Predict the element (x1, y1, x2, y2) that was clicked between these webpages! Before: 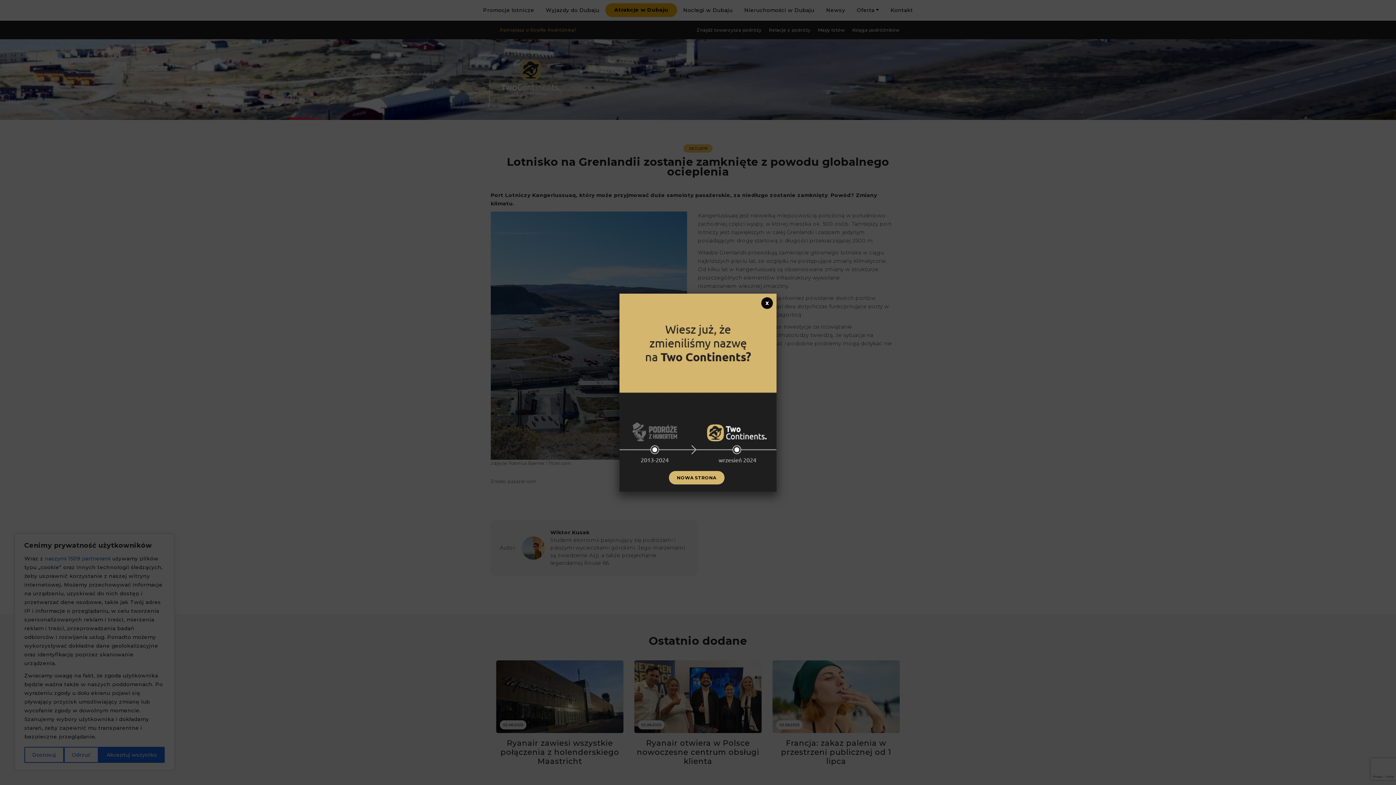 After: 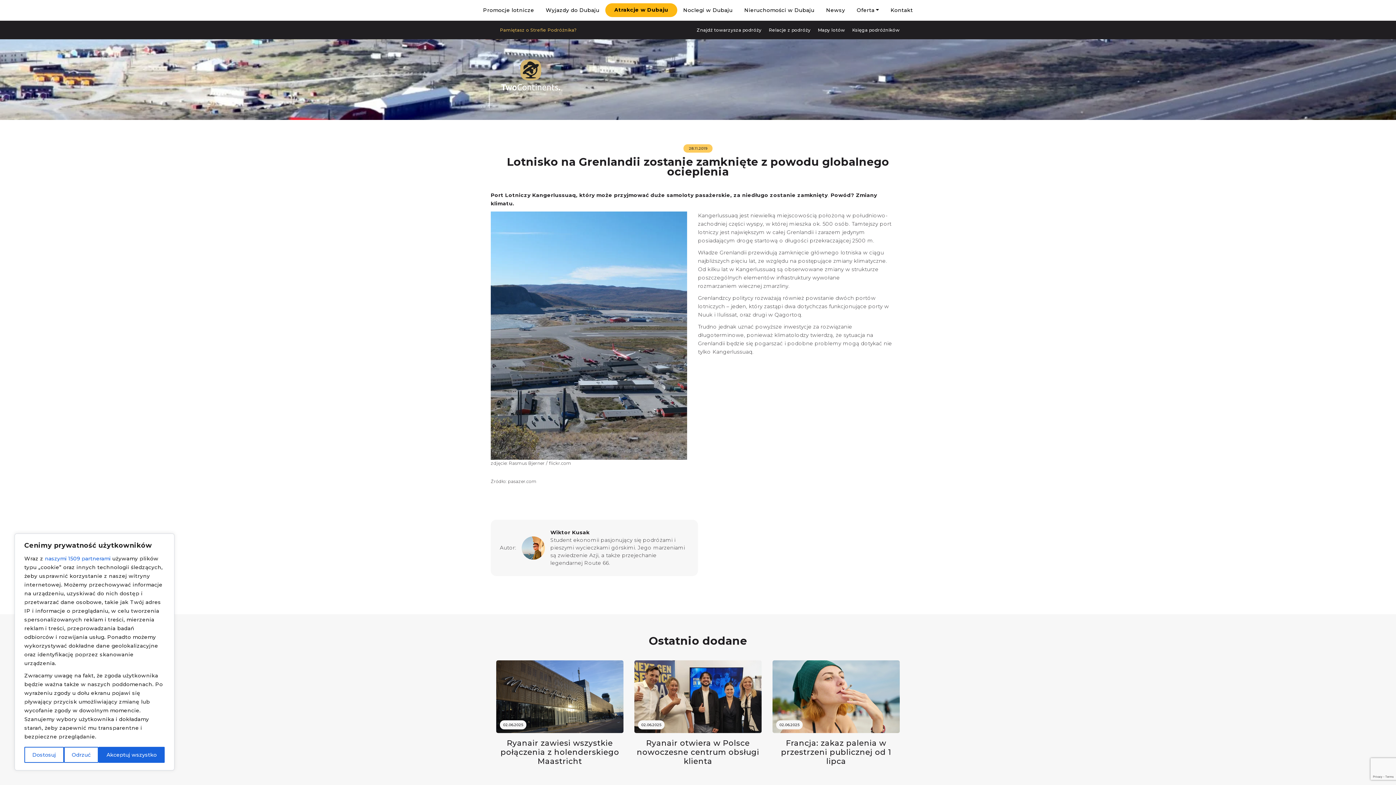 Action: bbox: (761, 297, 773, 309) label: Zamknij